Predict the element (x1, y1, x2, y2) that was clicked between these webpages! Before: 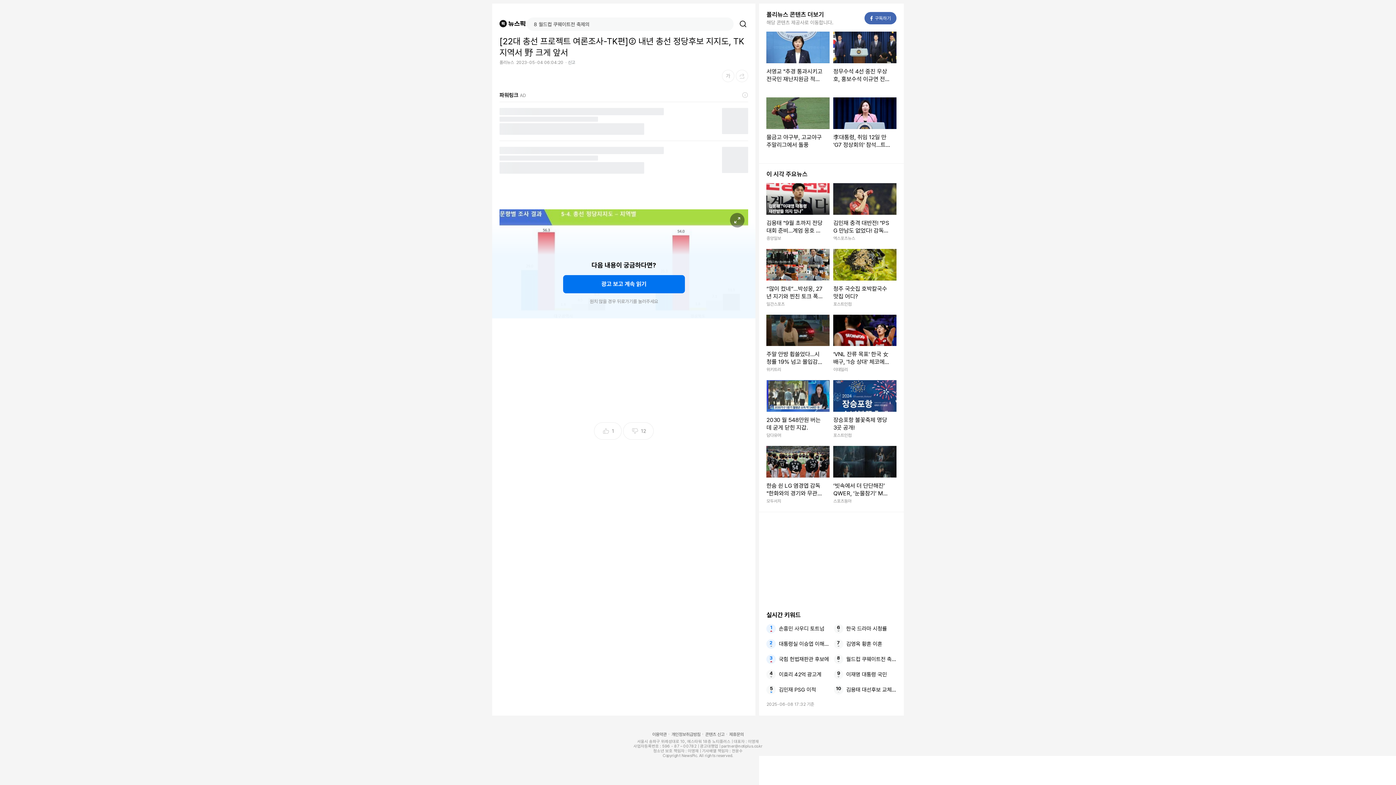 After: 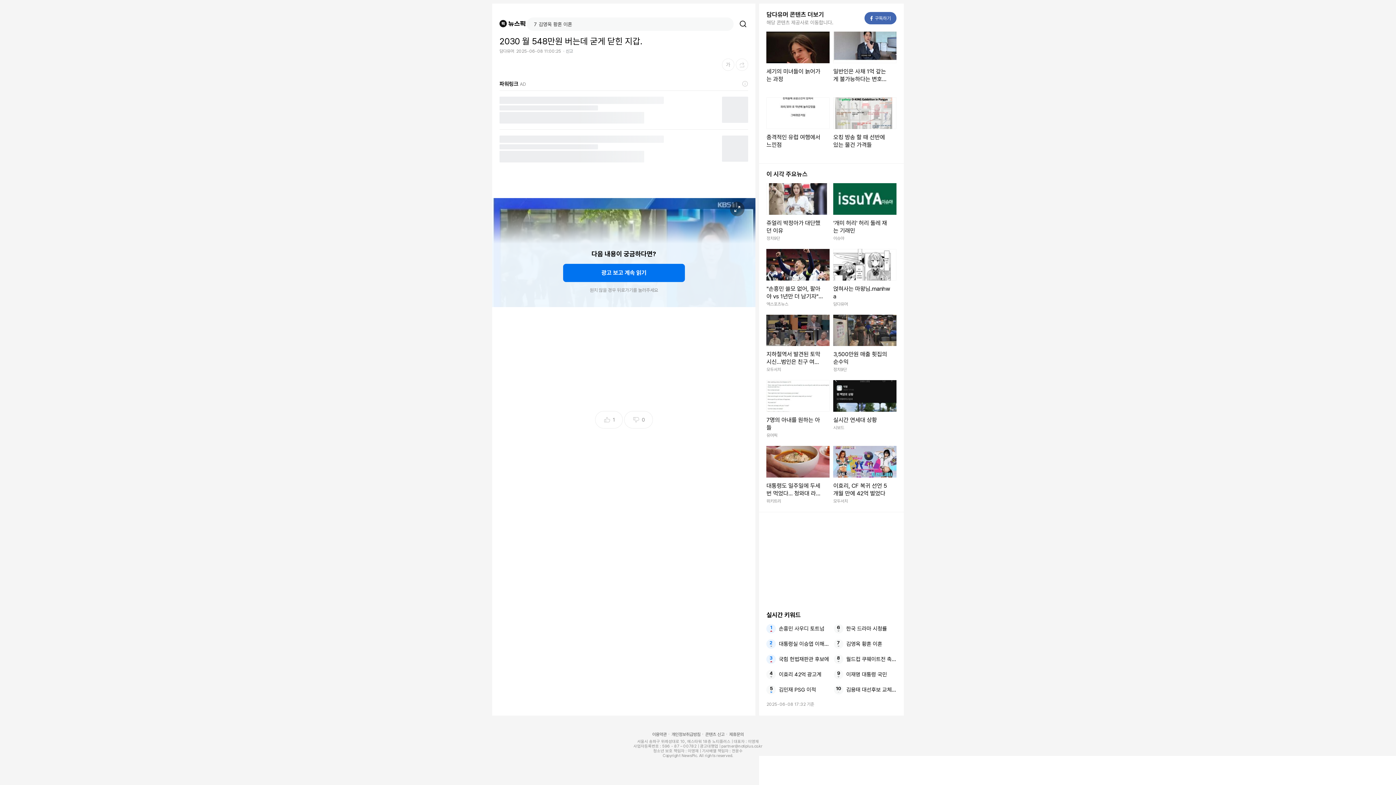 Action: label: 2030 월 548만원 버는데 굳게 닫힌 지갑.

담다유머 bbox: (766, 380, 829, 439)